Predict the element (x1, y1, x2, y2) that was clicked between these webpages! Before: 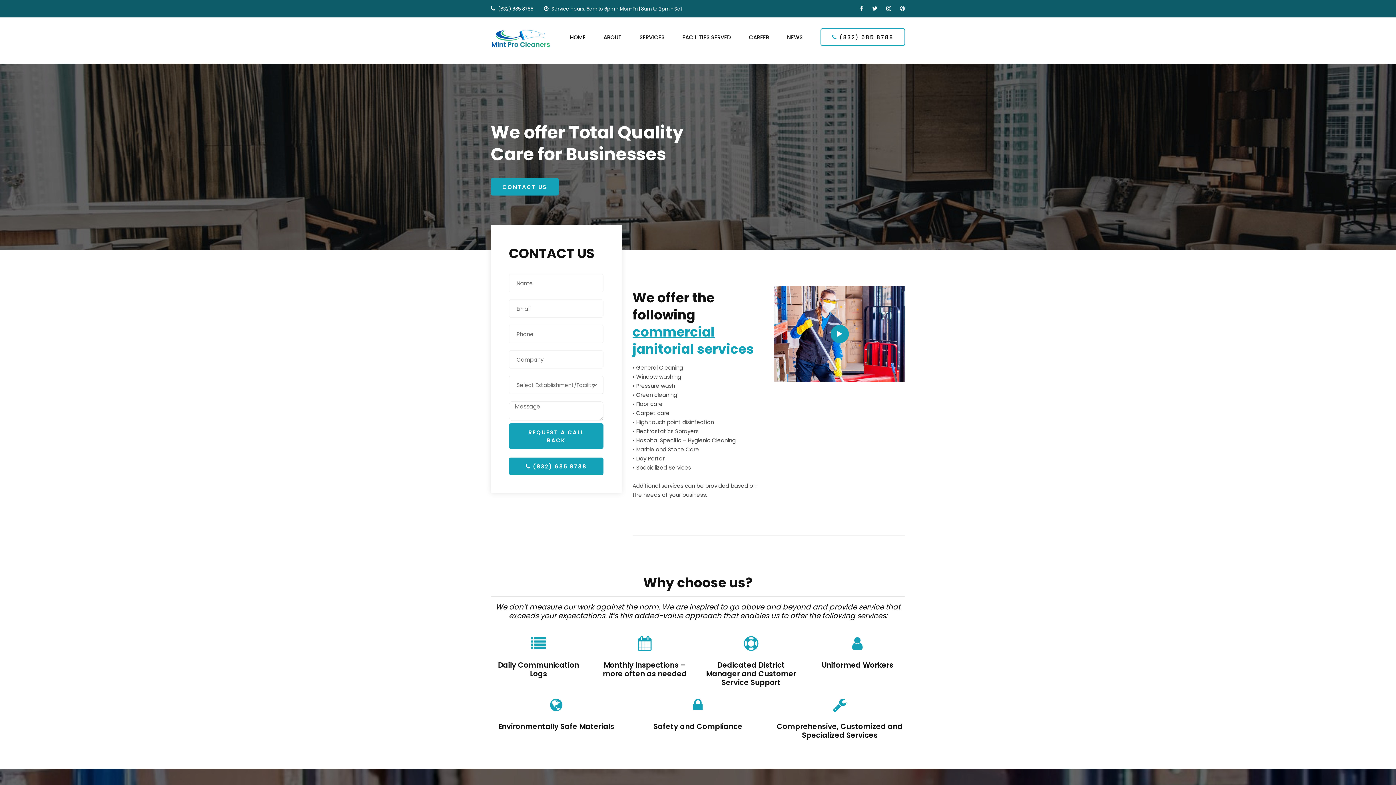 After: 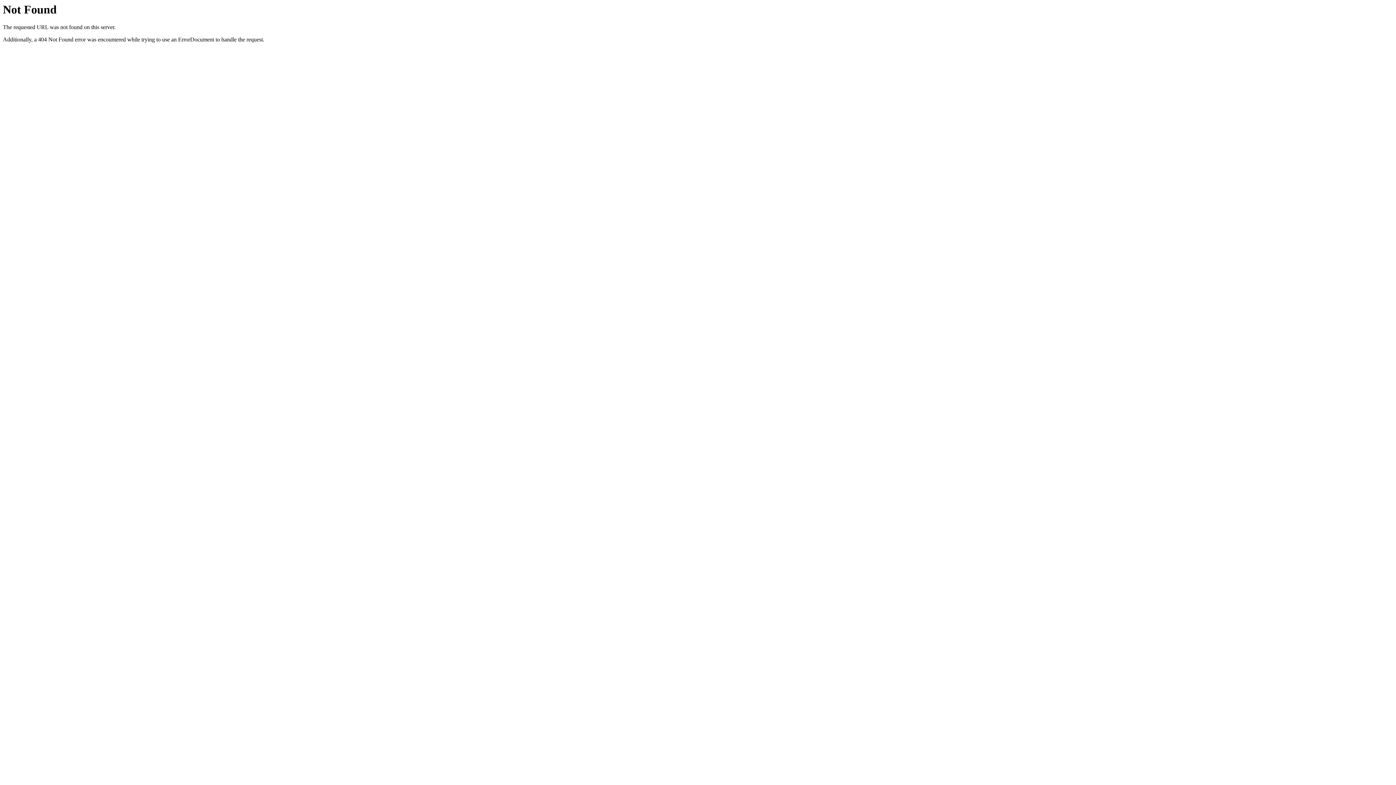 Action: bbox: (490, 32, 550, 48)